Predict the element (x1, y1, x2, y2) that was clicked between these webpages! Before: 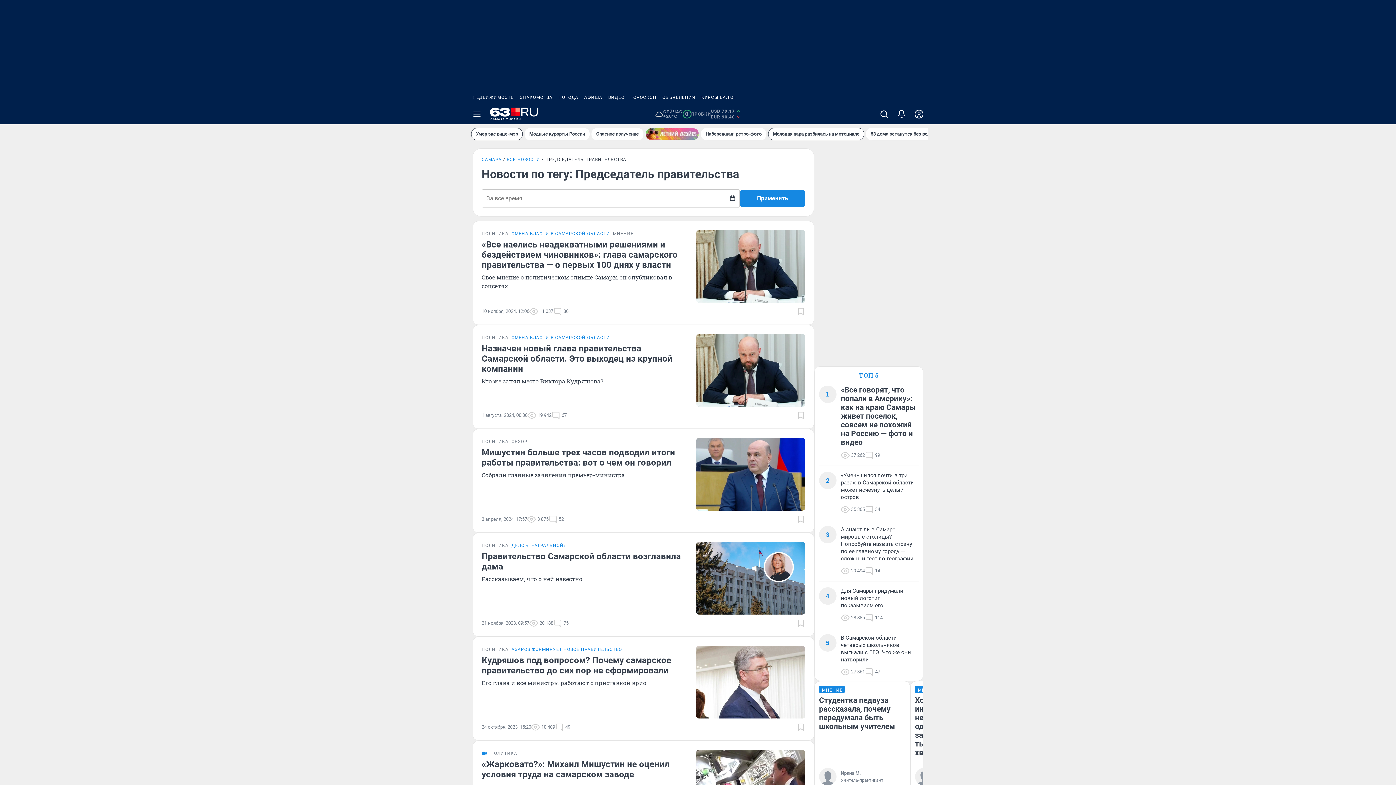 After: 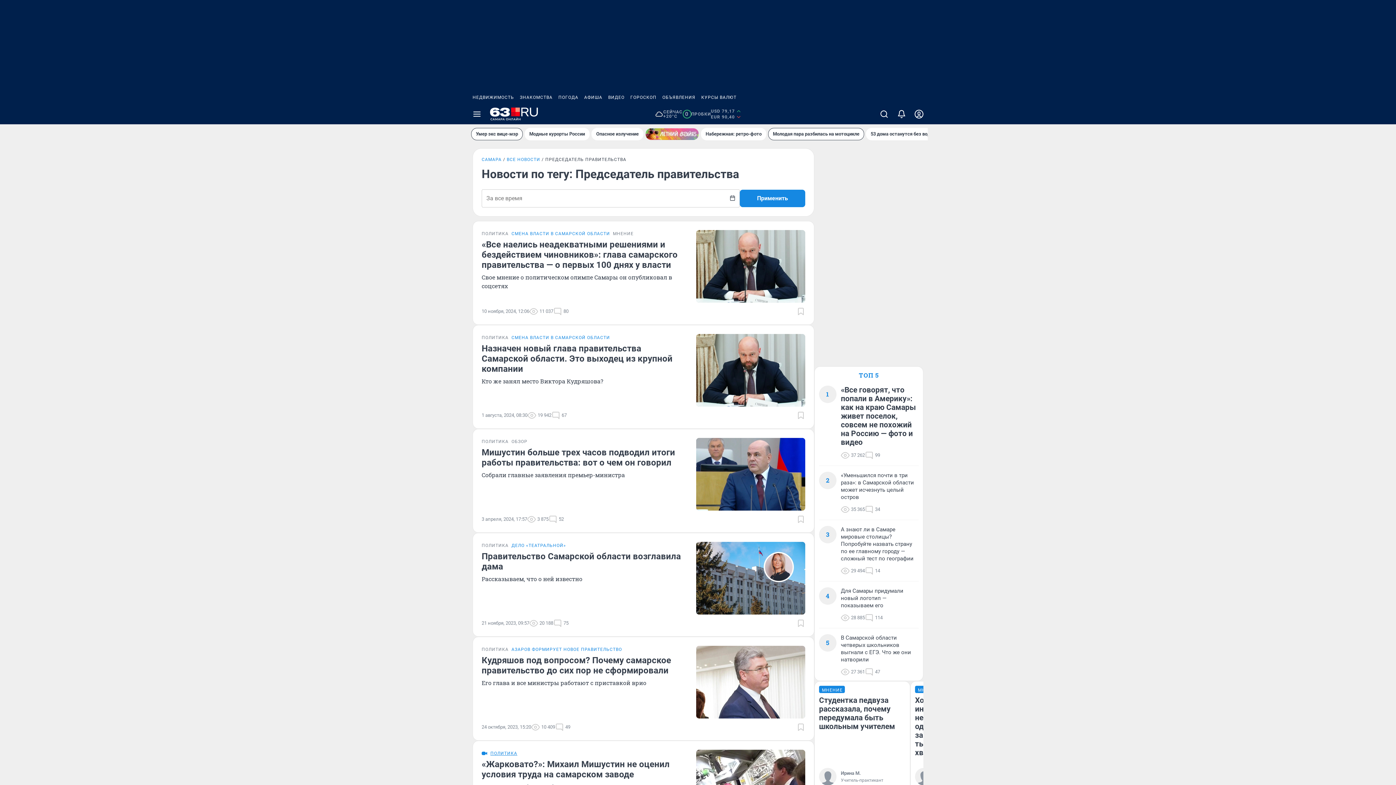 Action: label: ПОЛИТИКА bbox: (490, 750, 517, 756)